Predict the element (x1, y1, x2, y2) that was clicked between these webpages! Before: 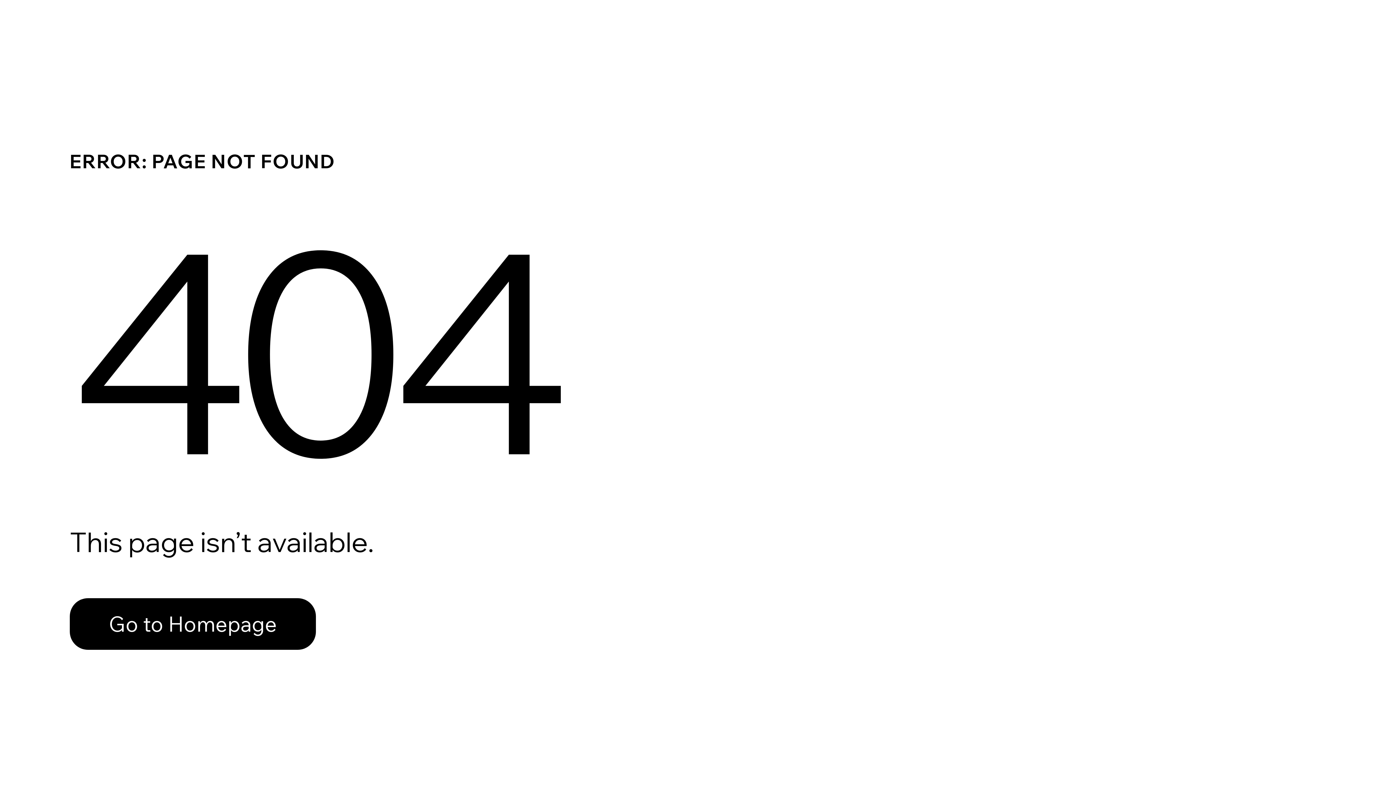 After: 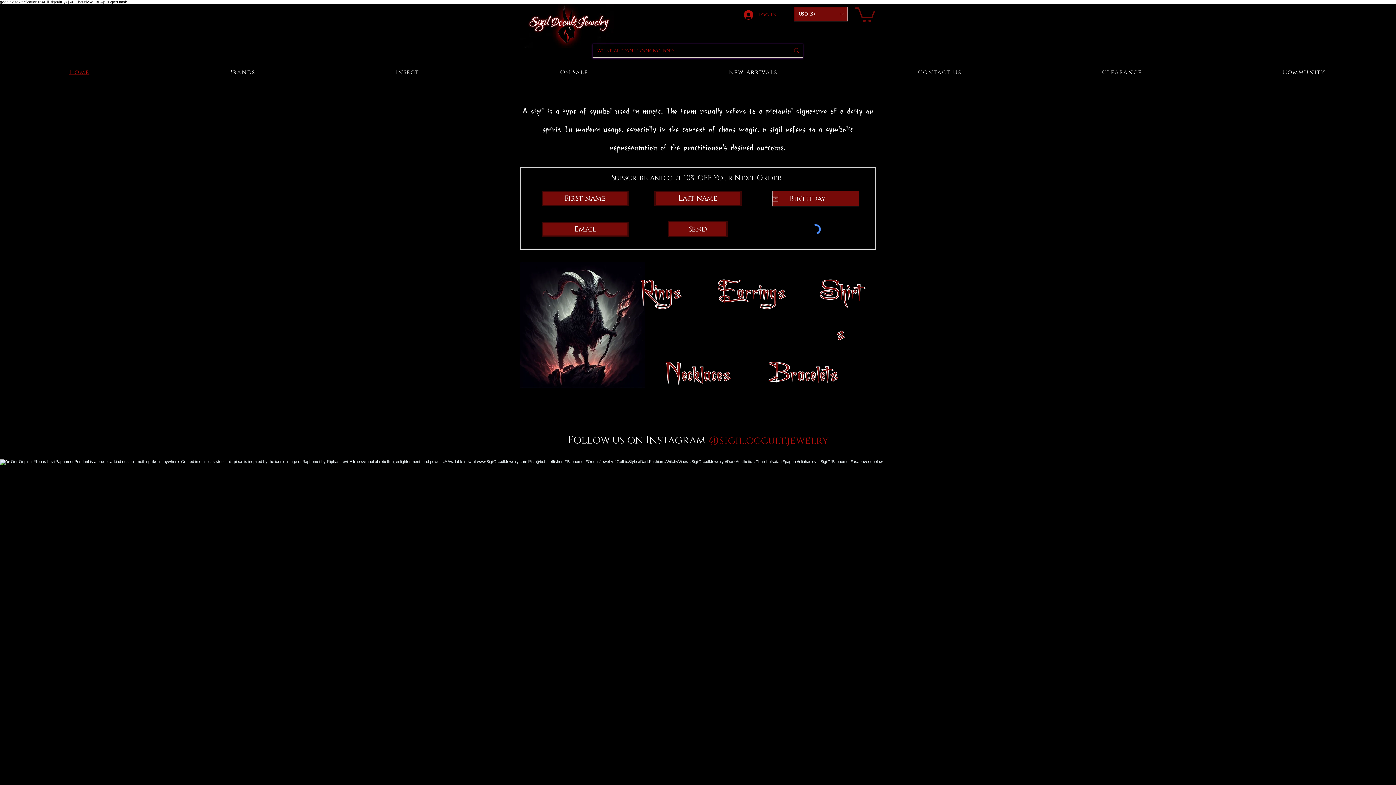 Action: label: Go to Homepage bbox: (69, 582, 768, 659)